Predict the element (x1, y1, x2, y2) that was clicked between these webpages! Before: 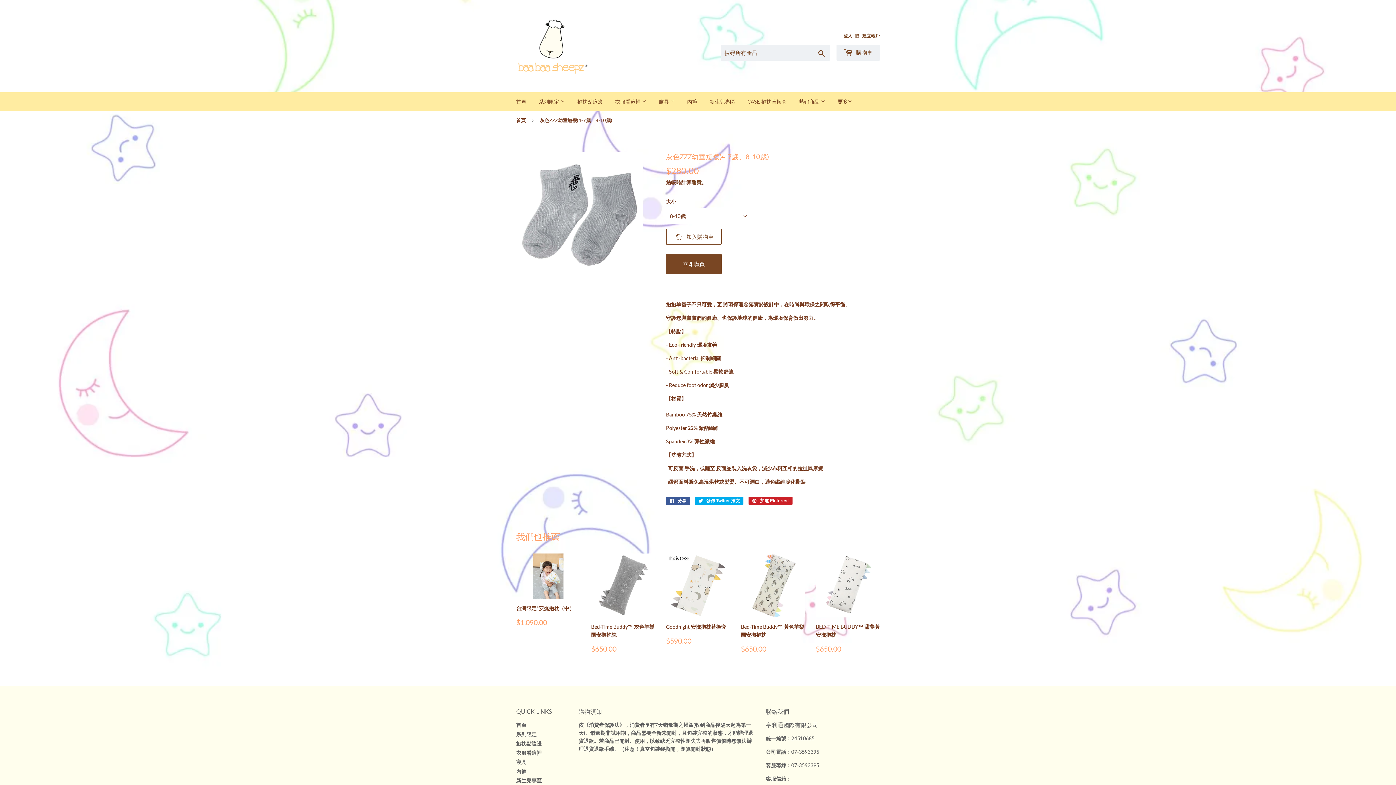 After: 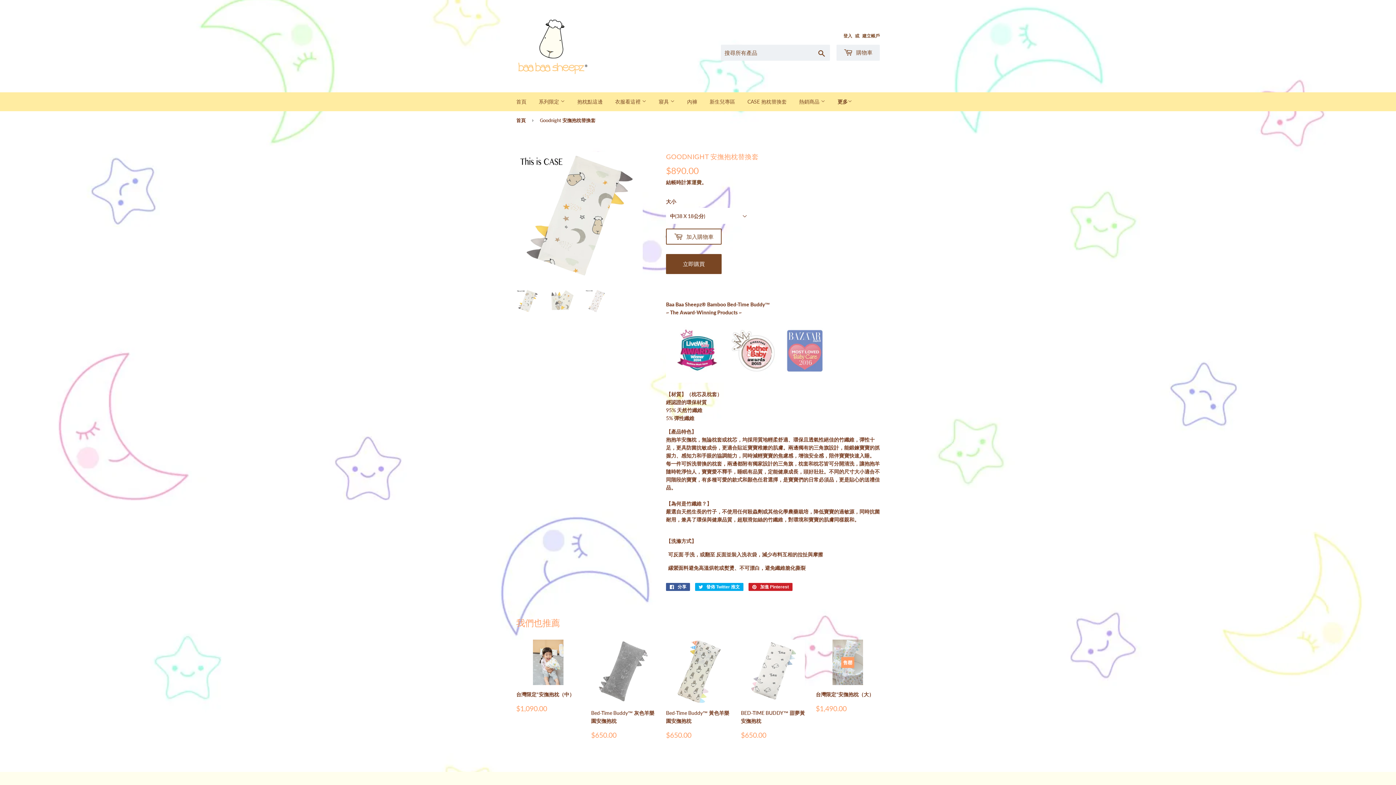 Action: label: Goodnight 安撫抱枕替換套

定價
$590.00
$590.00 bbox: (666, 553, 730, 645)